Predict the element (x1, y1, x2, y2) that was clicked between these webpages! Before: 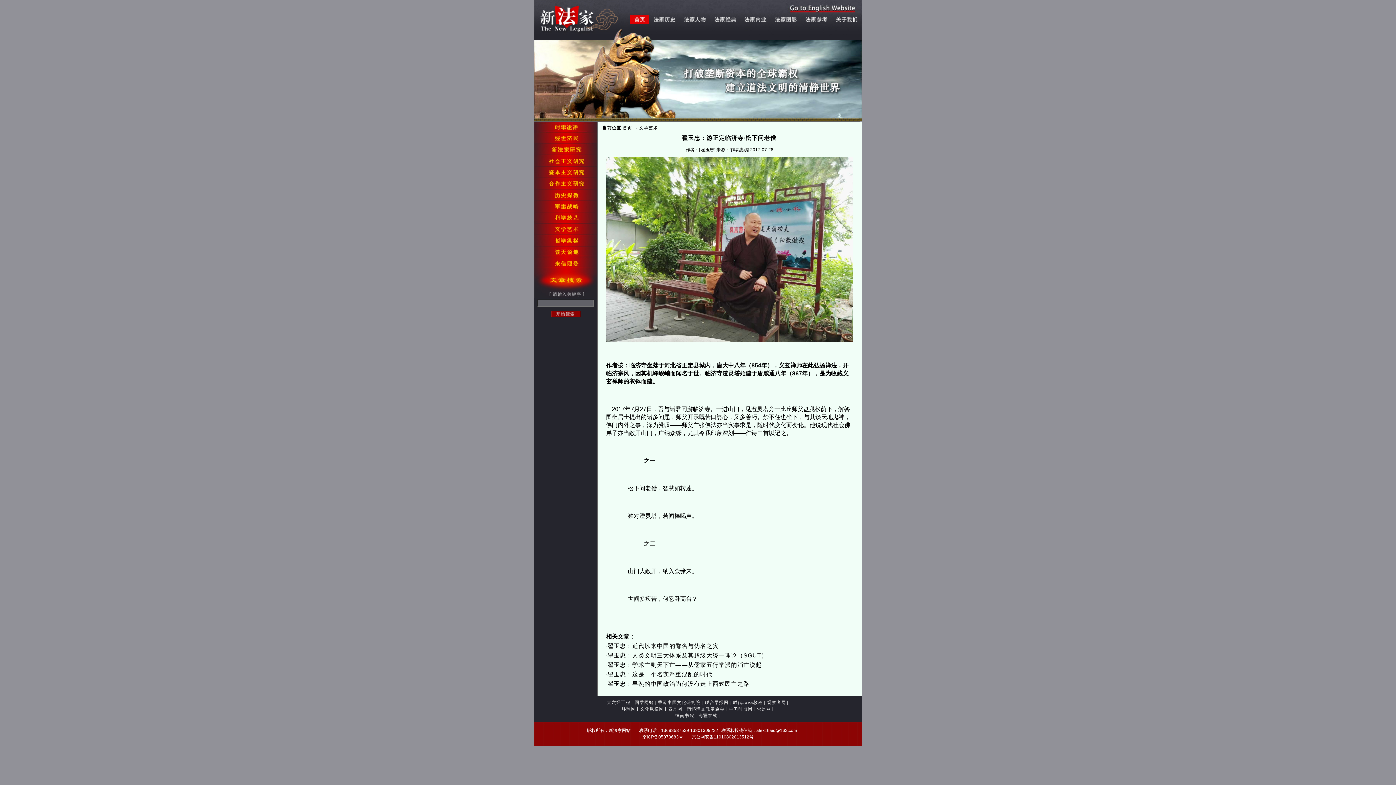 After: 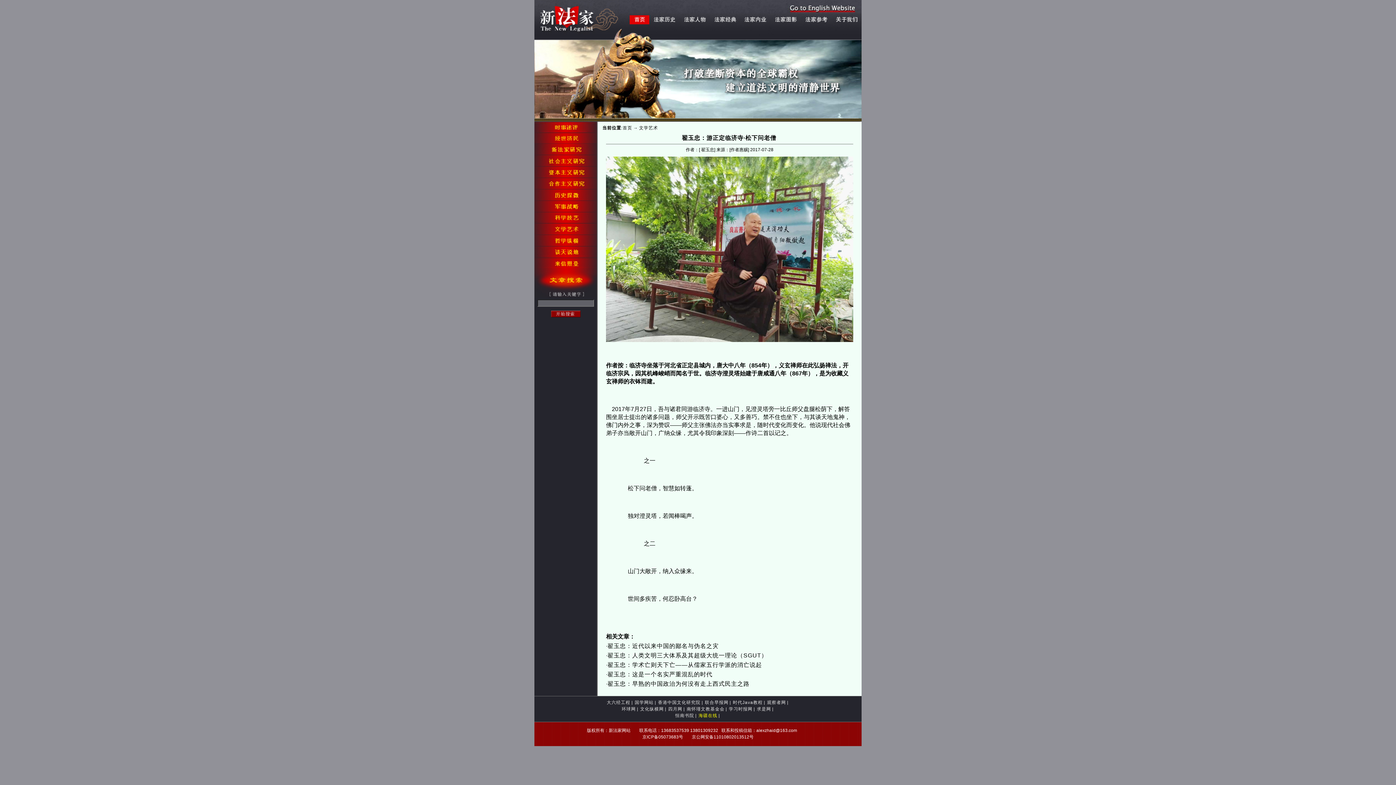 Action: bbox: (698, 713, 717, 718) label: 海疆在线